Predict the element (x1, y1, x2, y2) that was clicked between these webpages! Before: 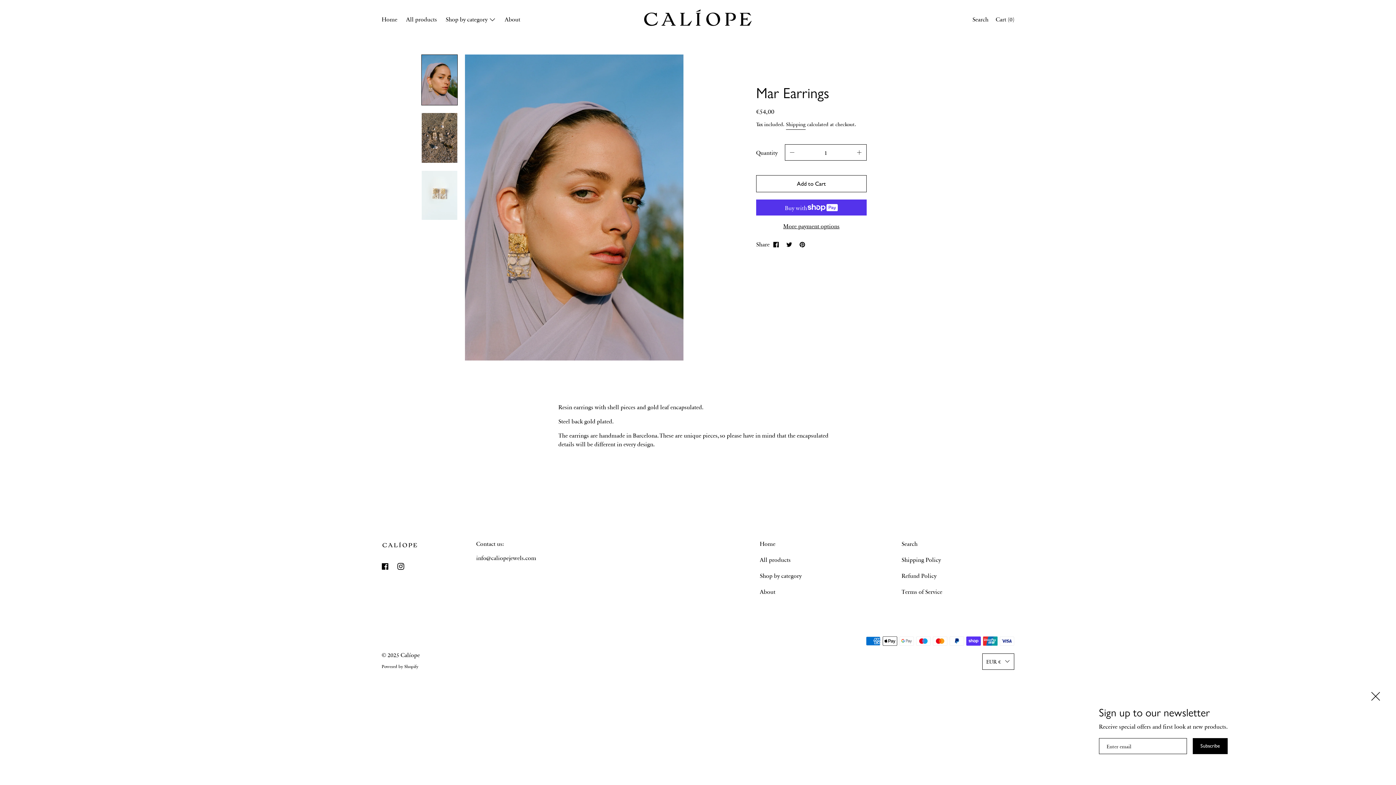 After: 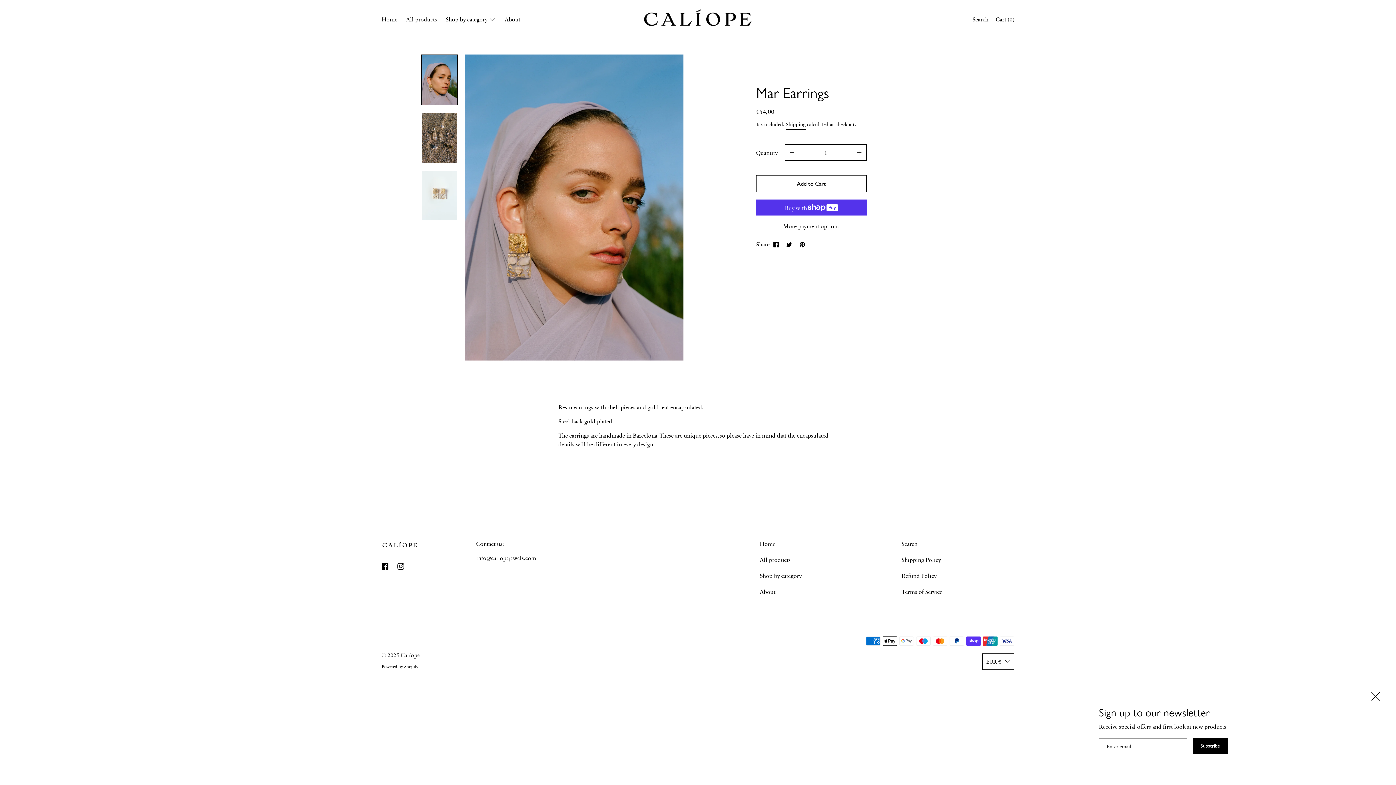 Action: bbox: (796, 236, 809, 252)